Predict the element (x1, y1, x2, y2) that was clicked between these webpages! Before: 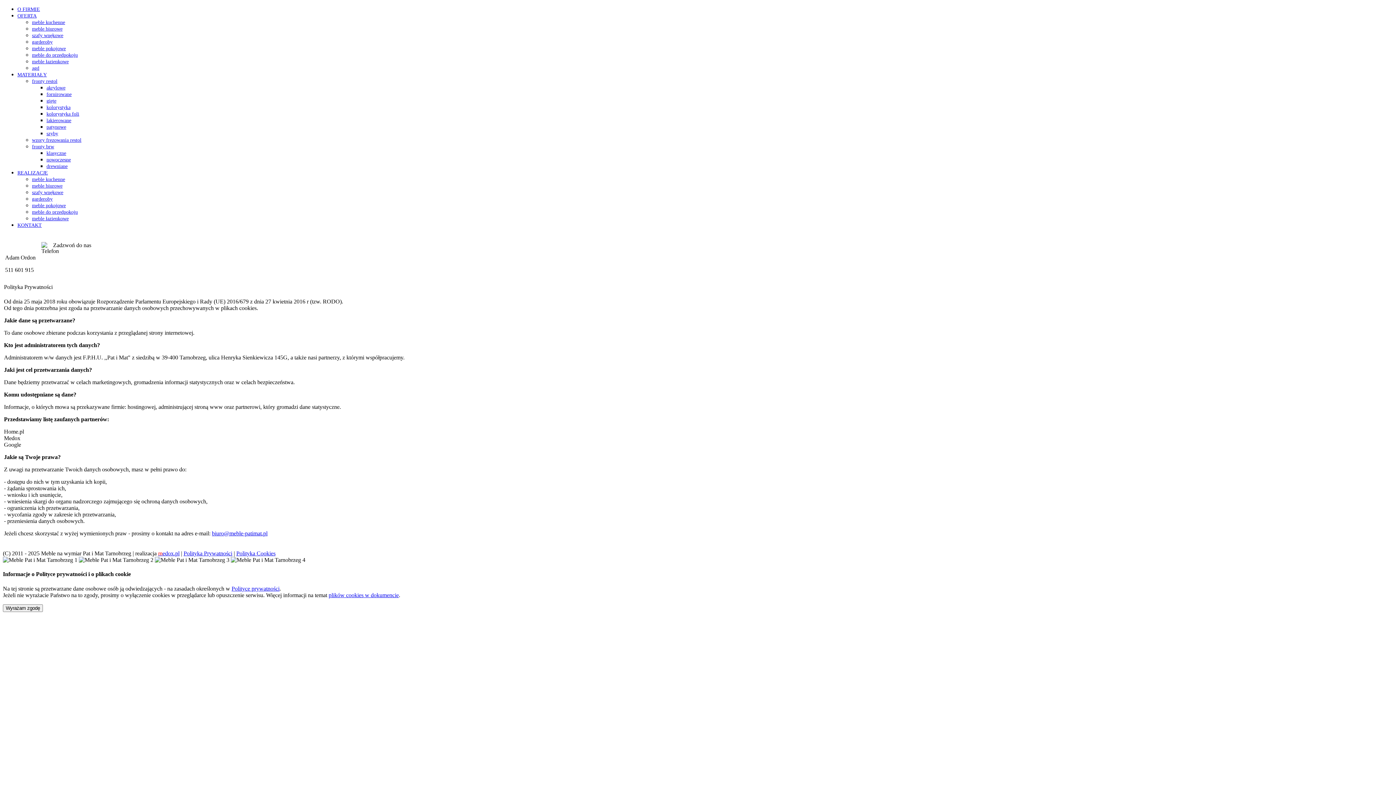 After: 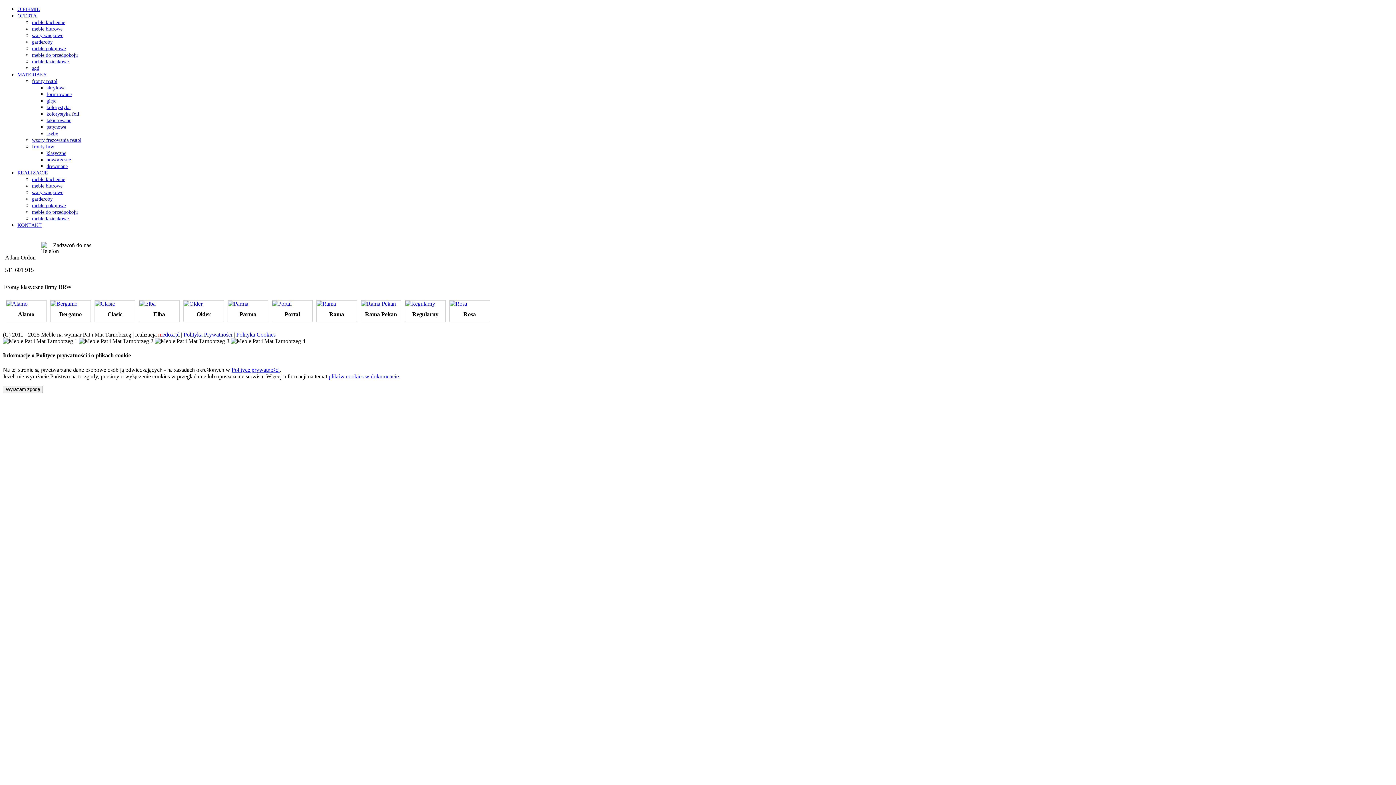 Action: label: klasyczne bbox: (46, 150, 66, 156)